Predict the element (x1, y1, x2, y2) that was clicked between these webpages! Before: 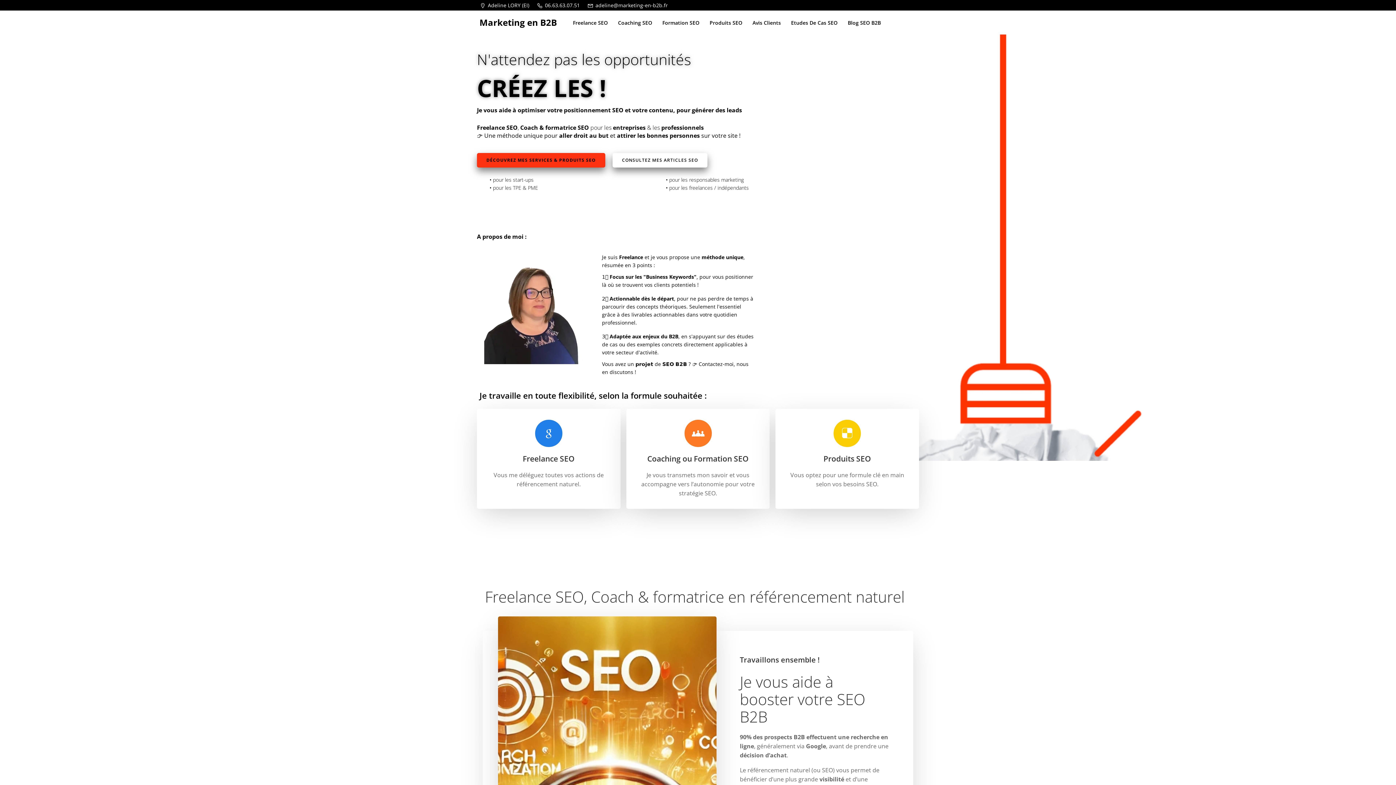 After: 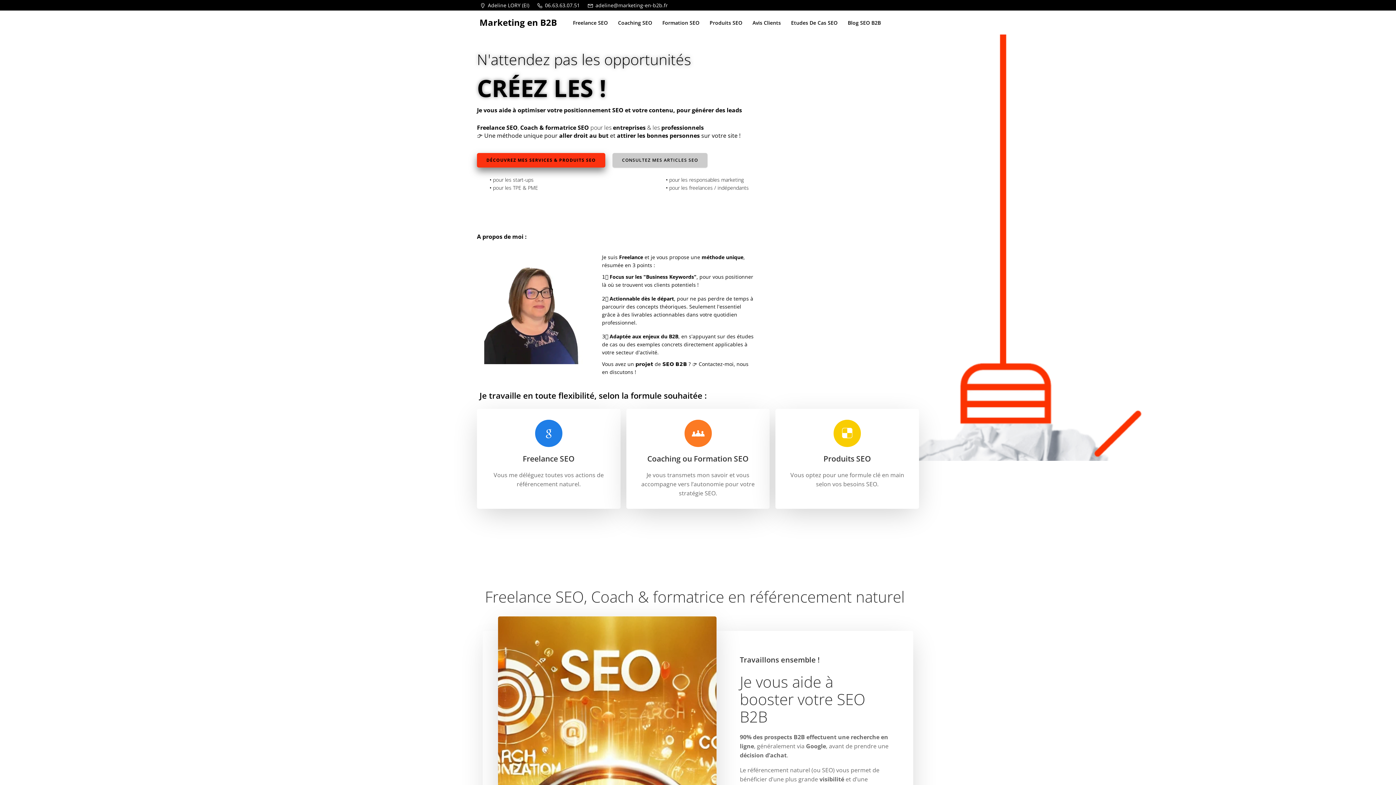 Action: bbox: (612, 153, 707, 167) label: CONSULTEZ MES ARTICLES SEO